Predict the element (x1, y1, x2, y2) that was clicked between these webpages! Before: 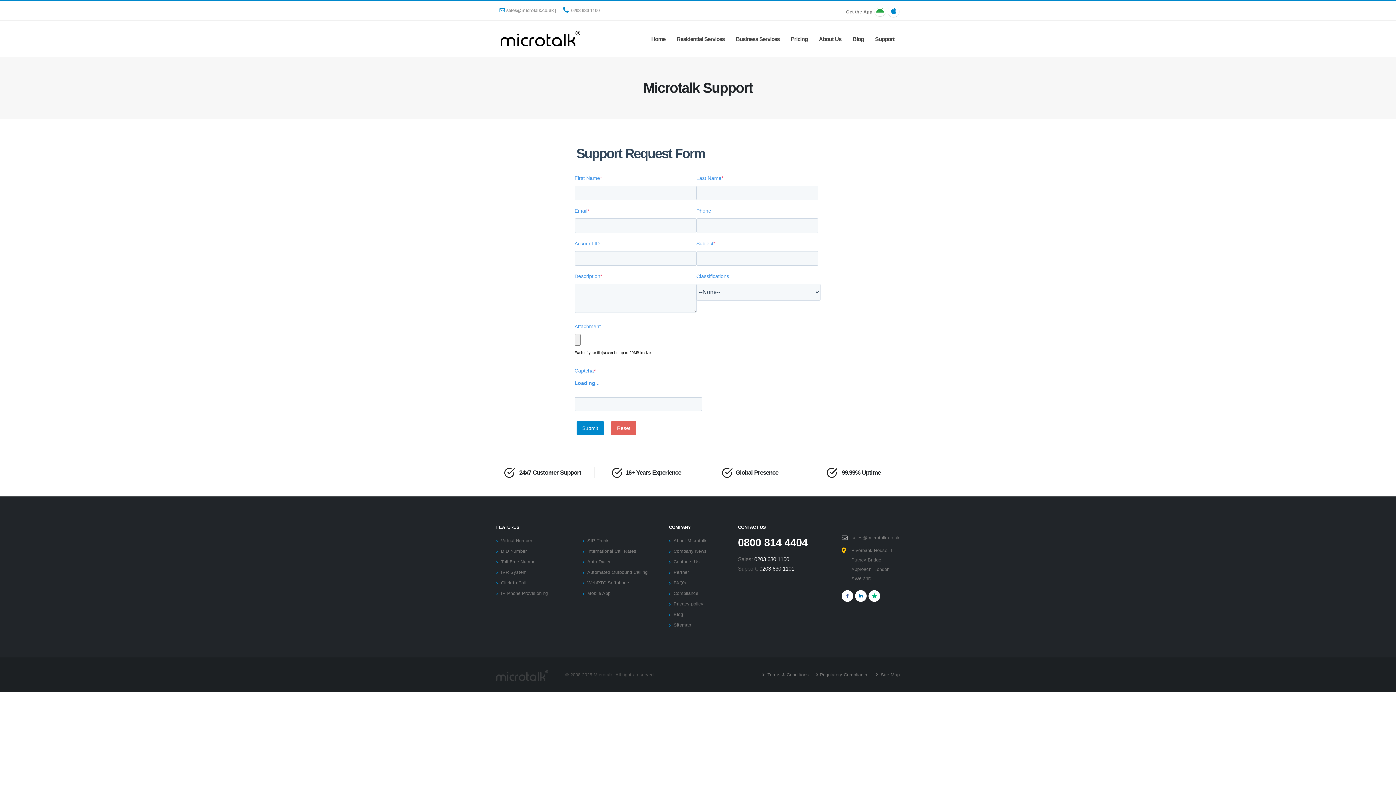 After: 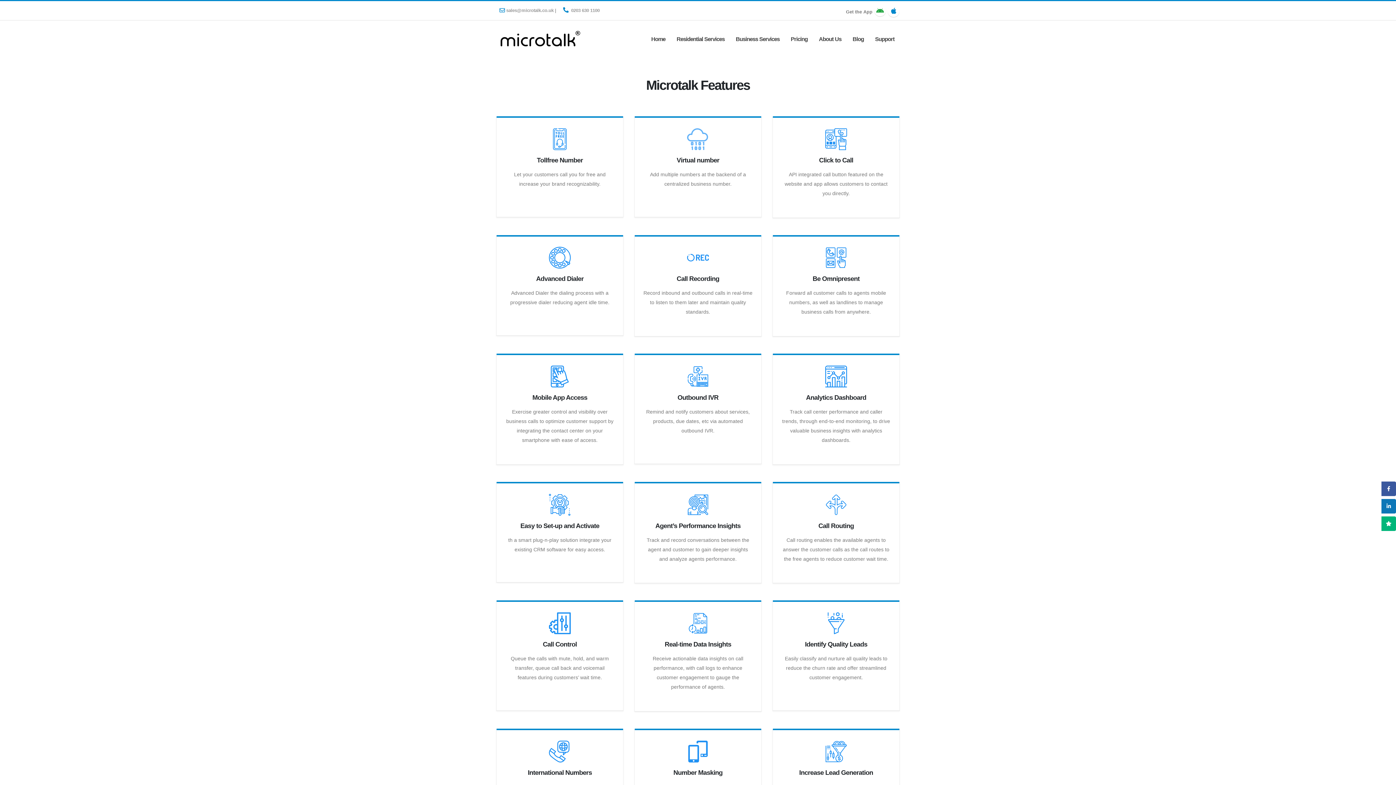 Action: label: Toll Free Number bbox: (501, 559, 537, 564)